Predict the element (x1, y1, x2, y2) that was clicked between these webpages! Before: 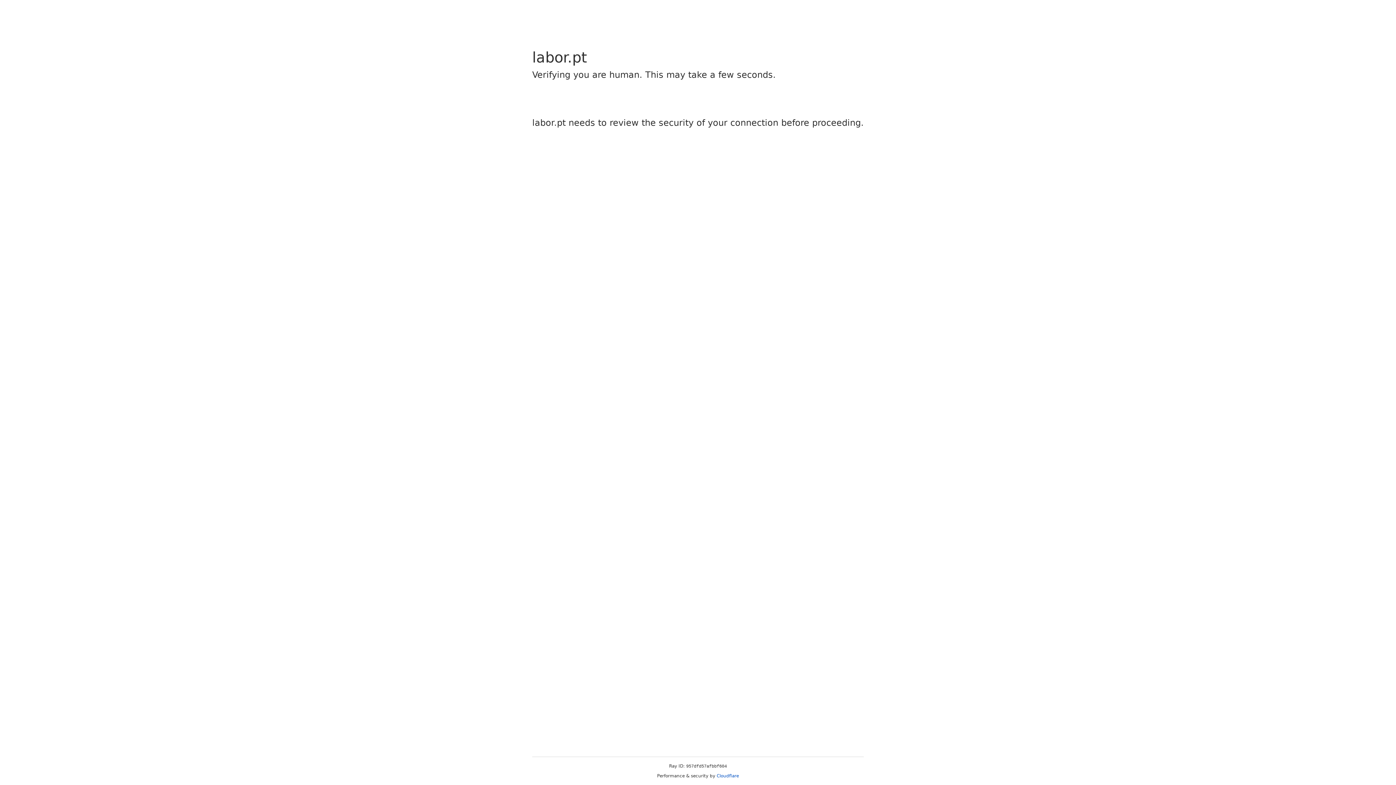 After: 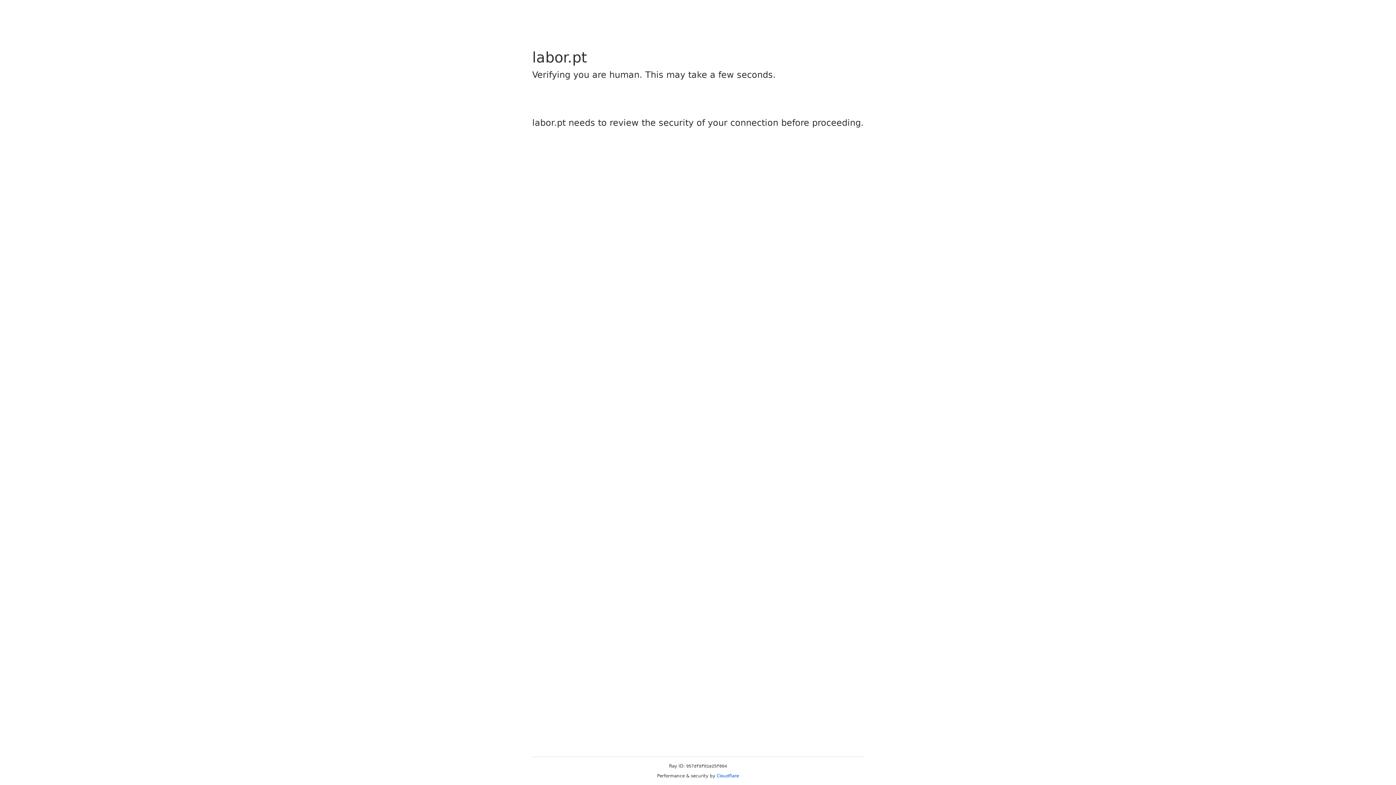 Action: bbox: (716, 773, 739, 778) label: Cloudflare